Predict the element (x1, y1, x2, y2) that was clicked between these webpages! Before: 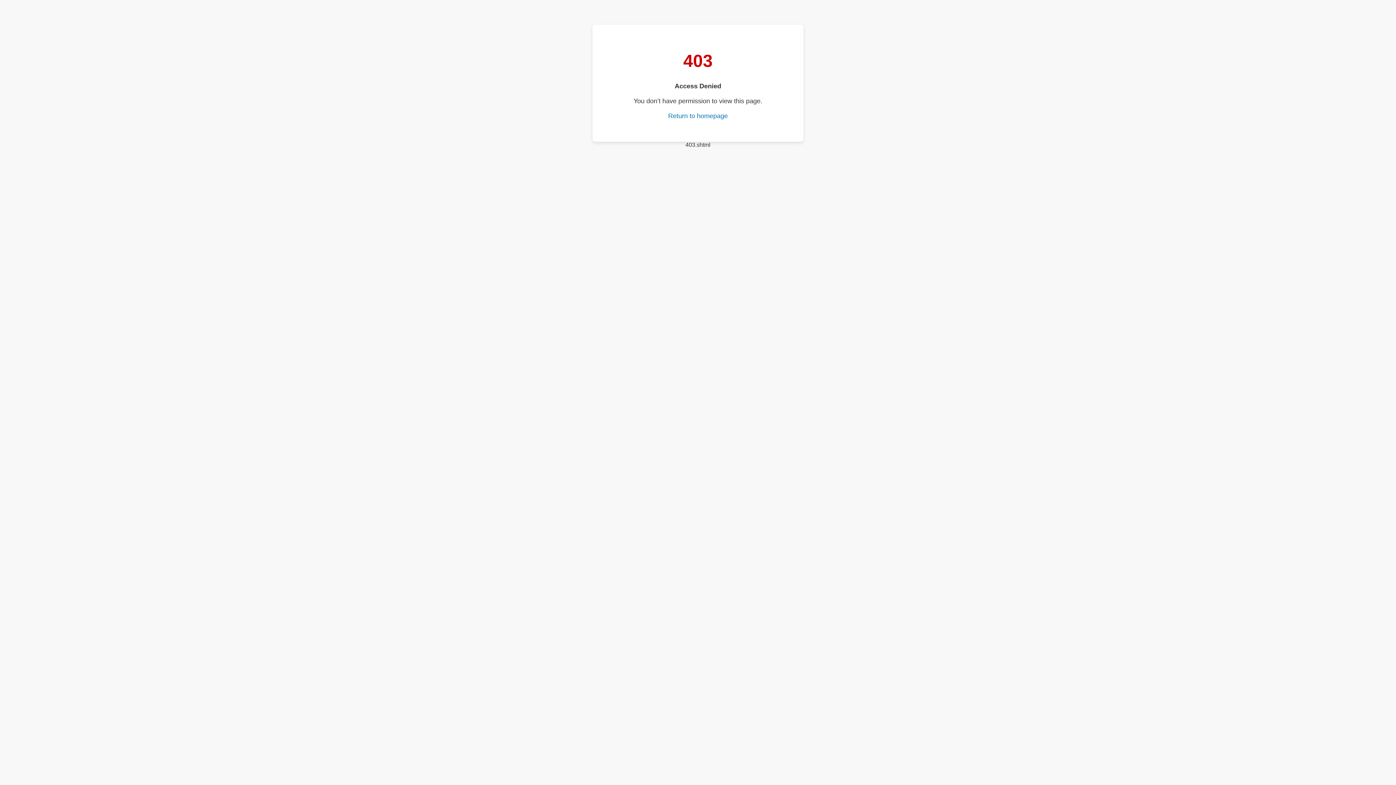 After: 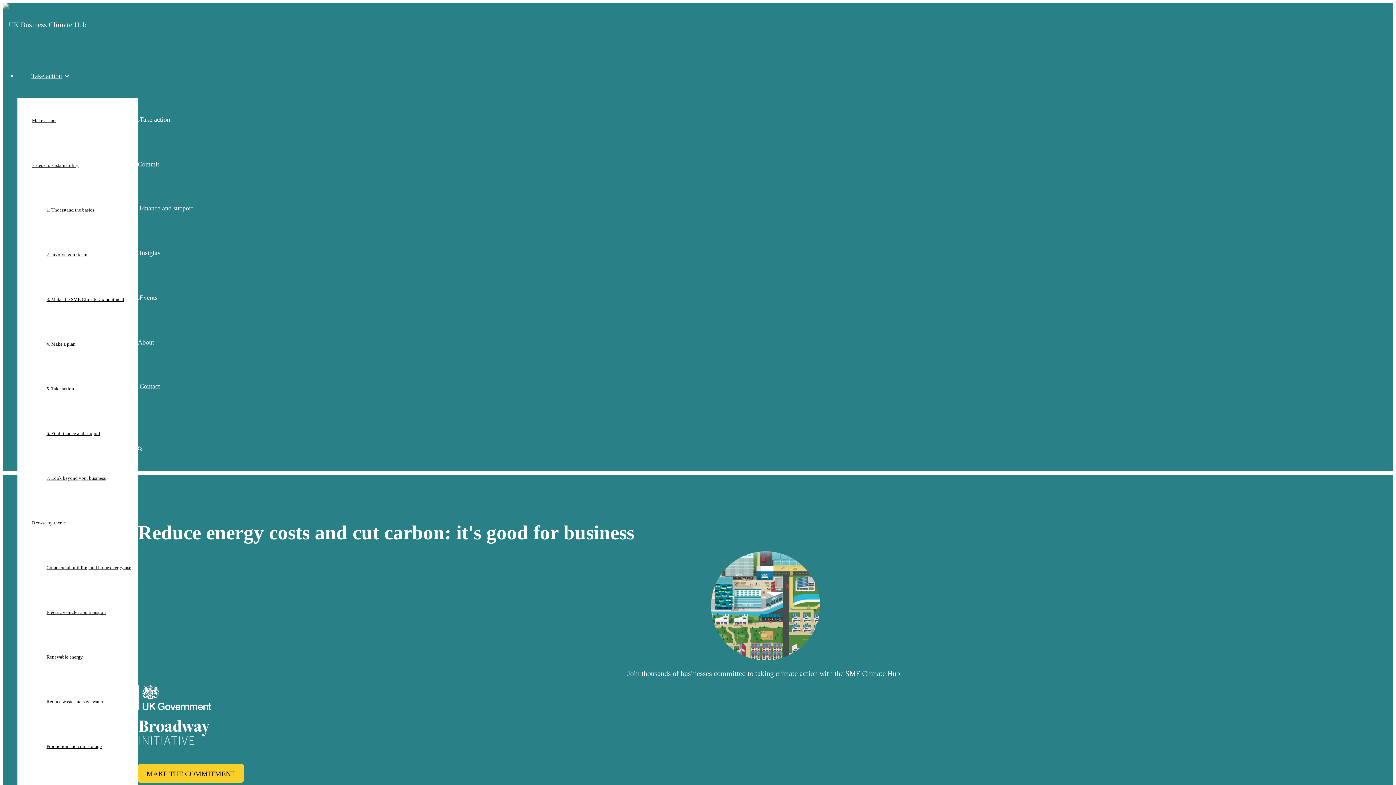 Action: label: Return to homepage bbox: (668, 112, 728, 119)